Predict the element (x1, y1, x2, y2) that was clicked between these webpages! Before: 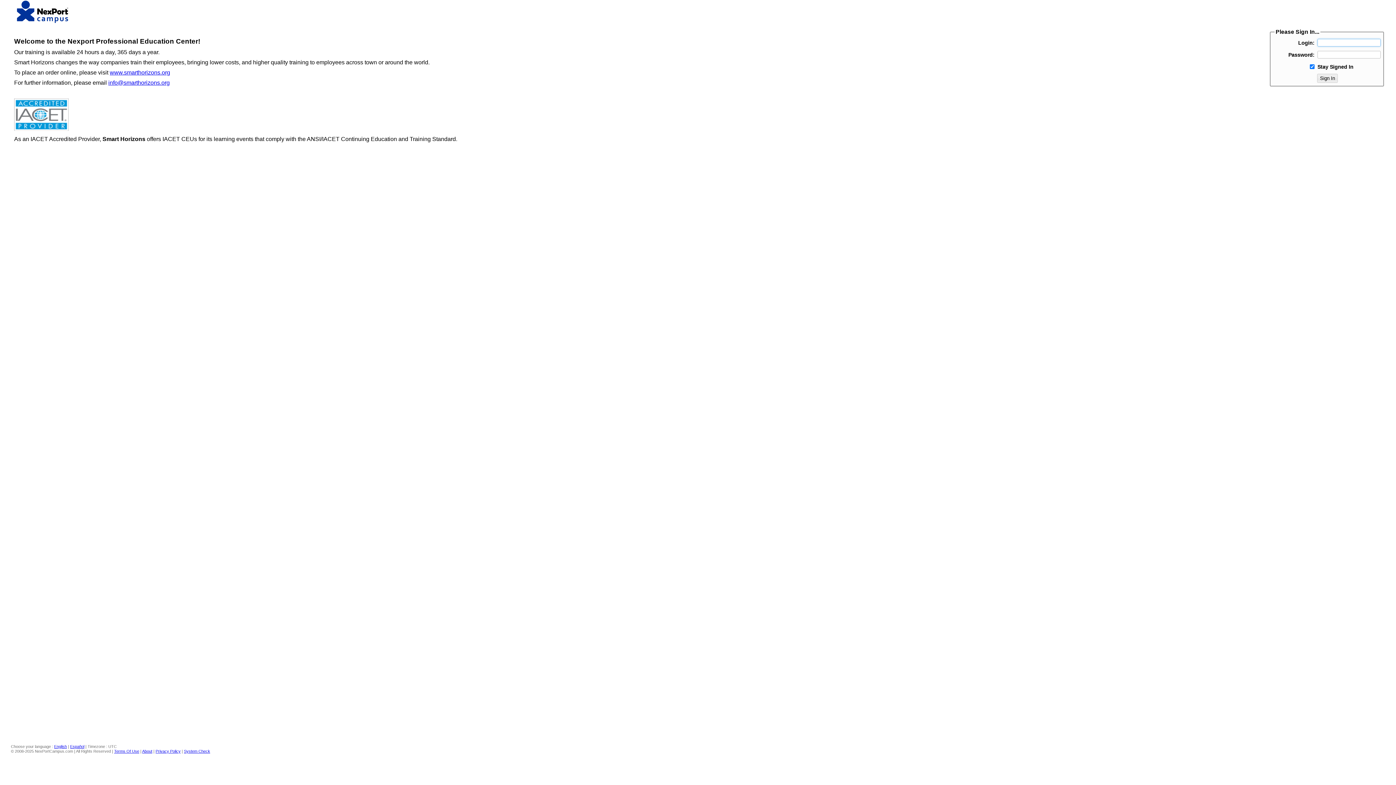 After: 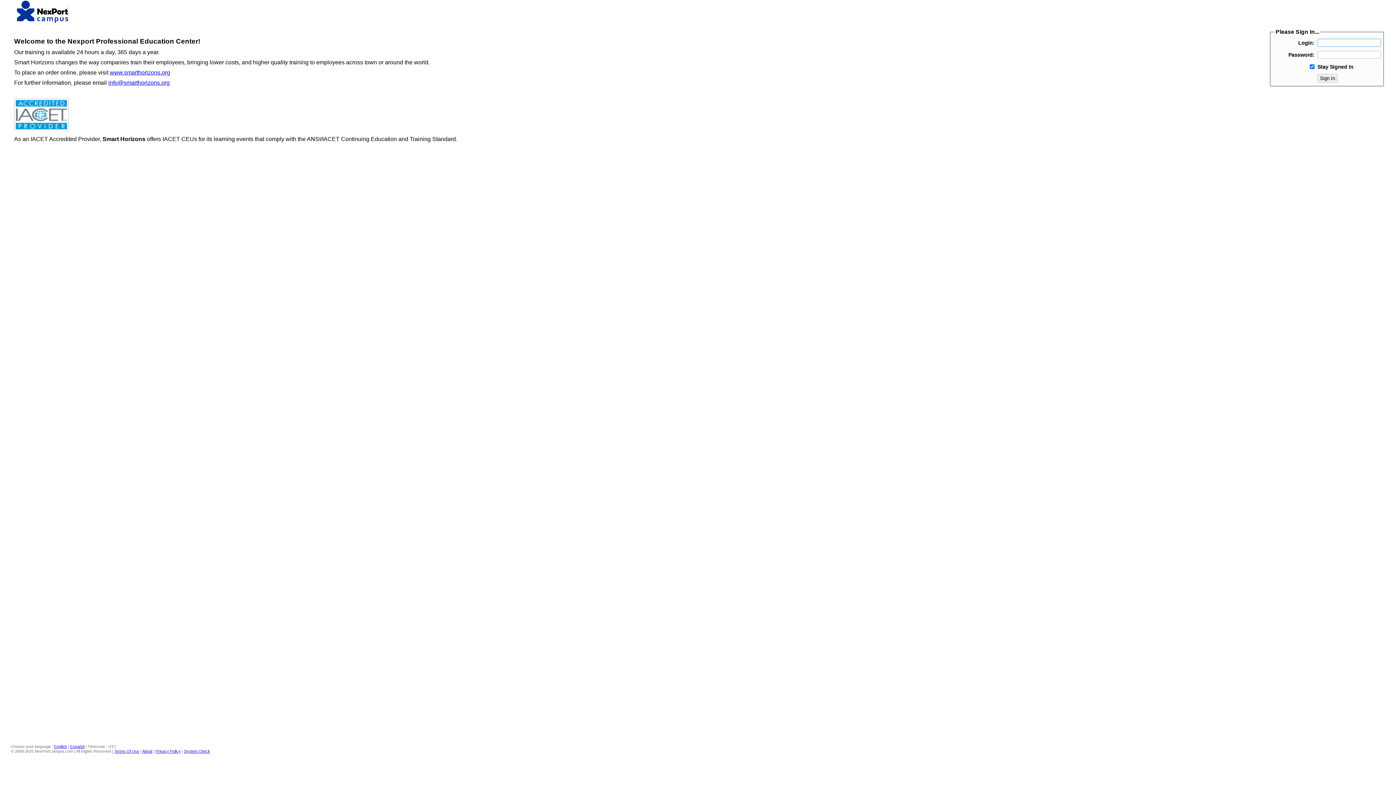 Action: bbox: (54, 744, 66, 749) label: English